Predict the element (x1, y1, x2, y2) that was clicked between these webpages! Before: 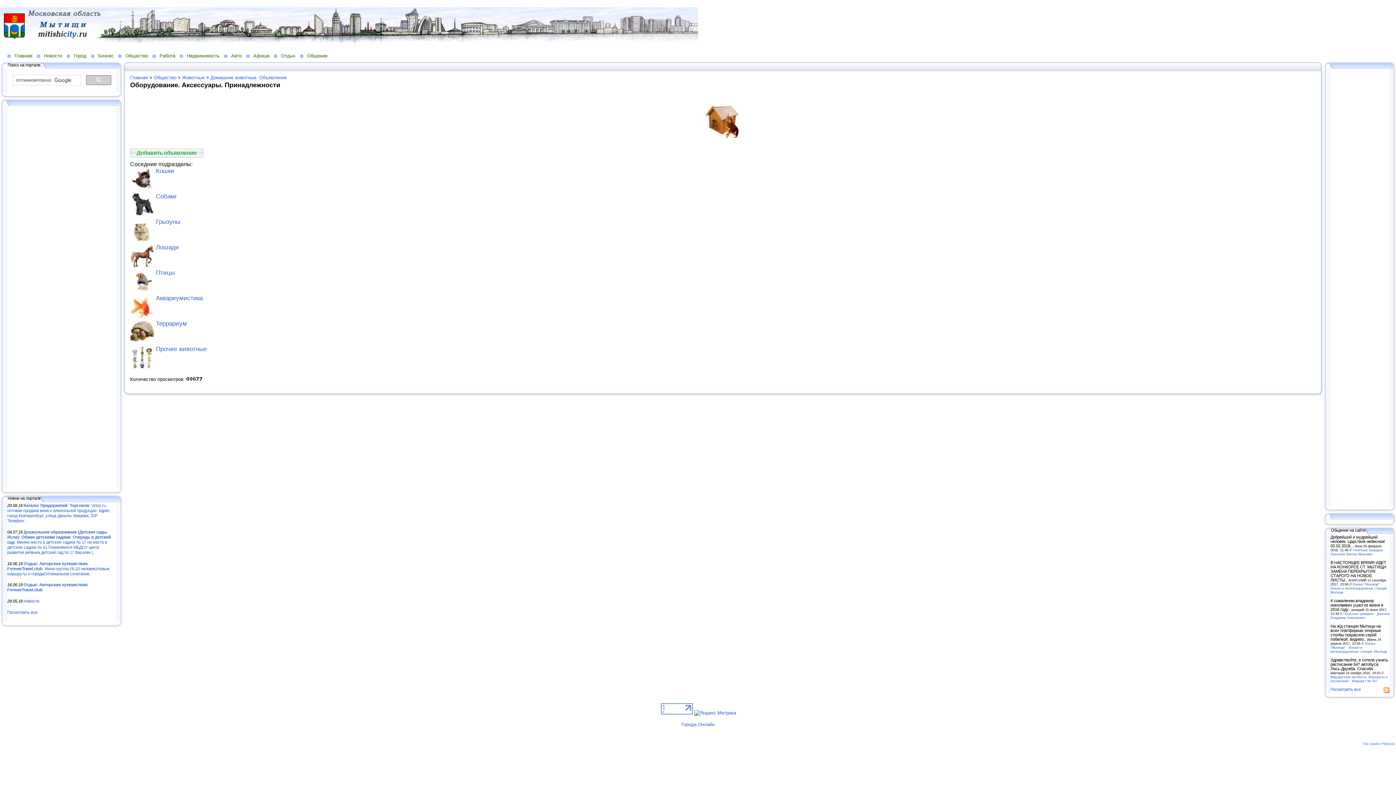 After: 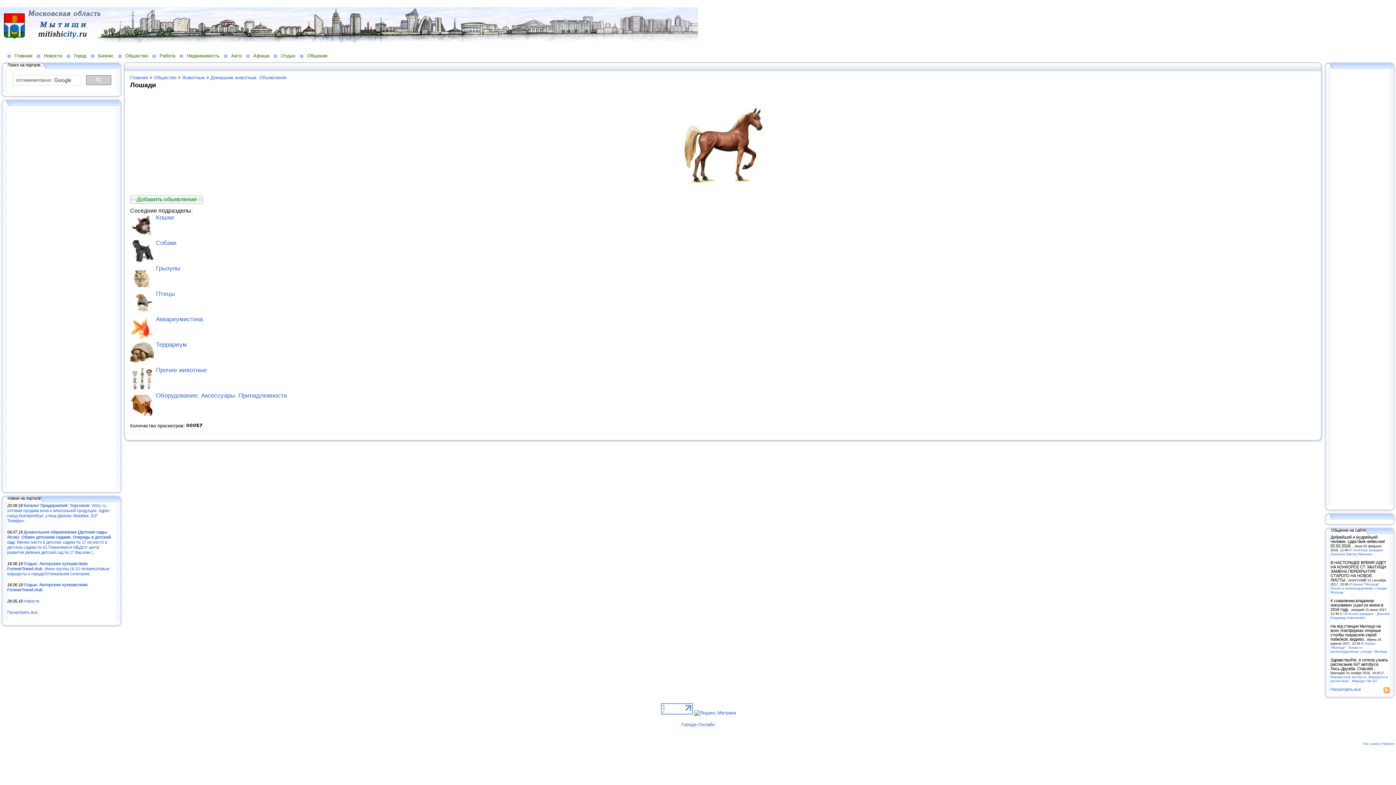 Action: bbox: (130, 263, 153, 268)